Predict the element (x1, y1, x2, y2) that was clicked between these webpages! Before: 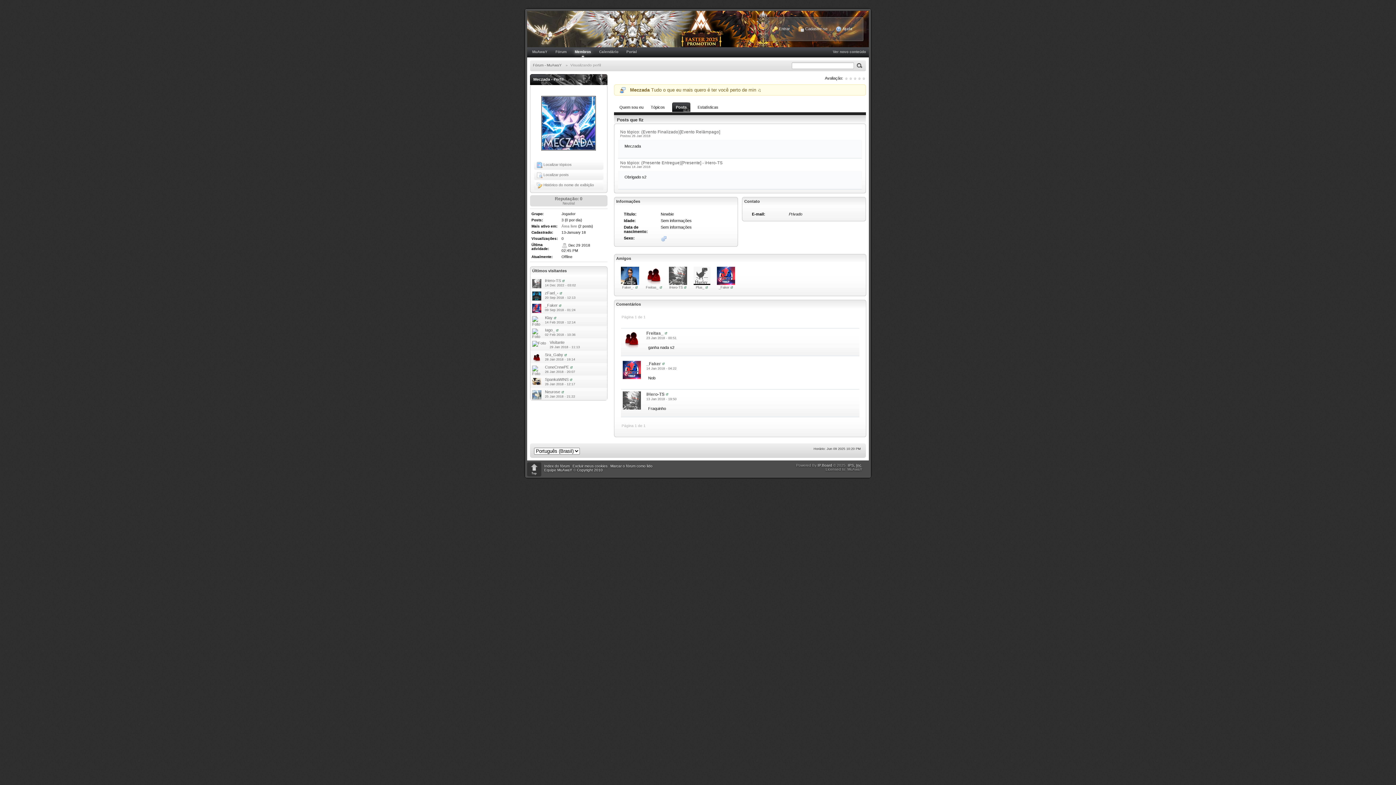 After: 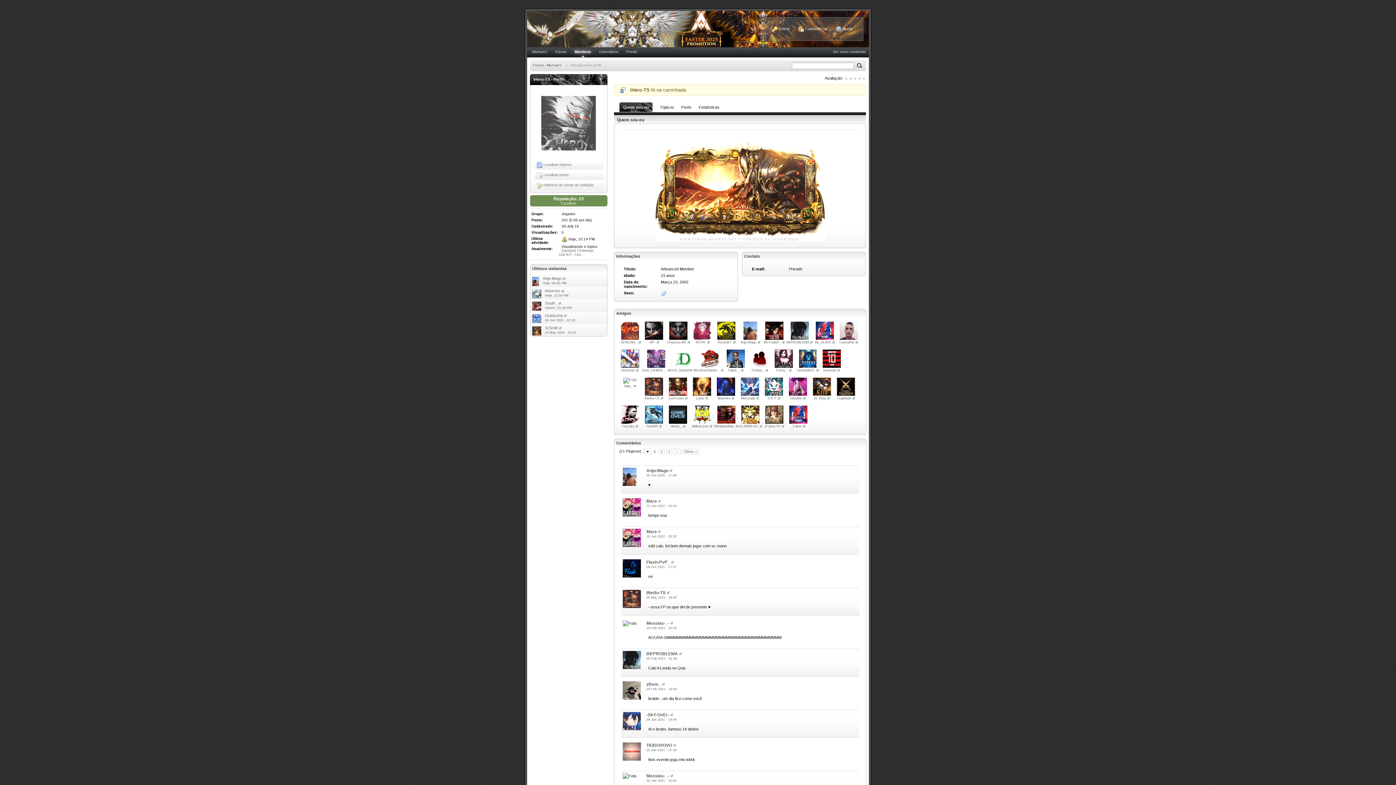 Action: bbox: (669, 273, 687, 277)